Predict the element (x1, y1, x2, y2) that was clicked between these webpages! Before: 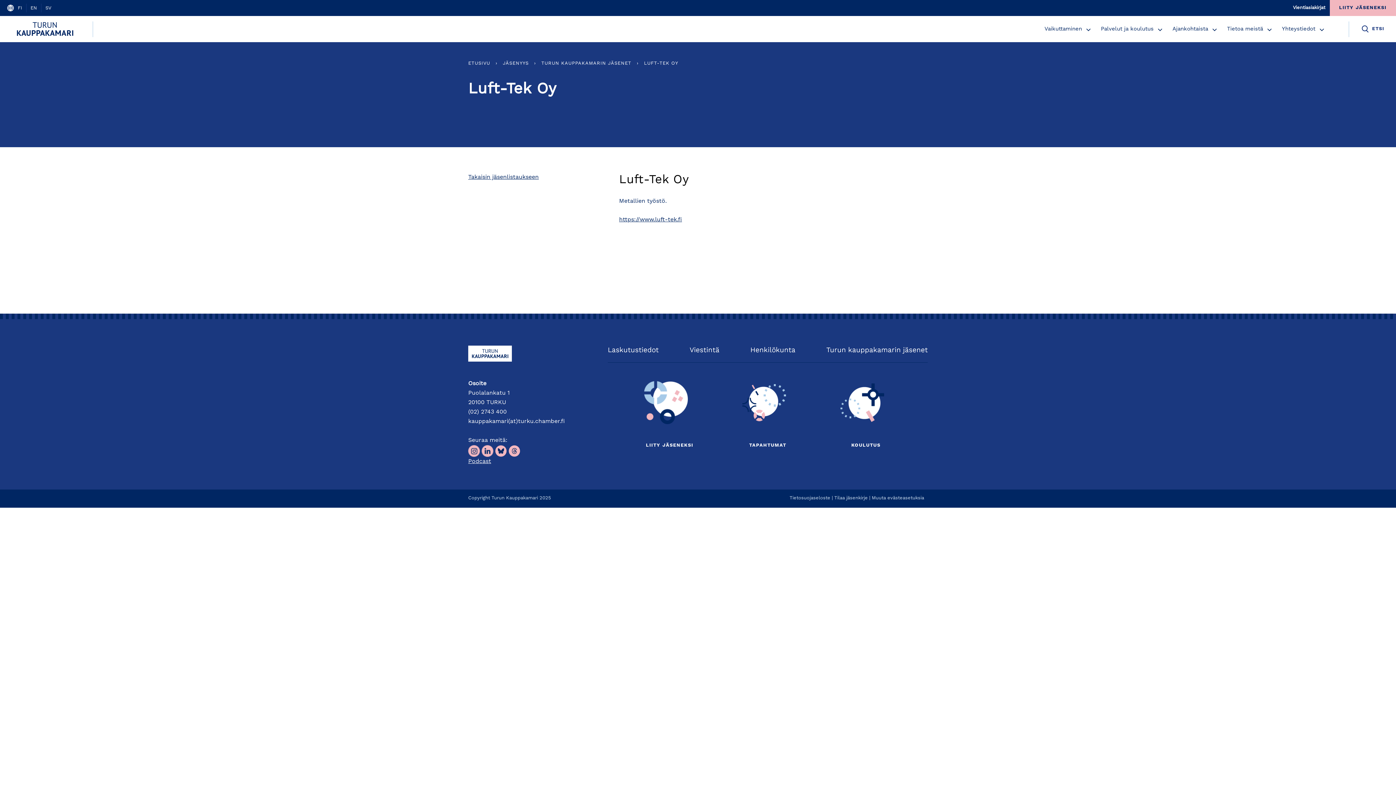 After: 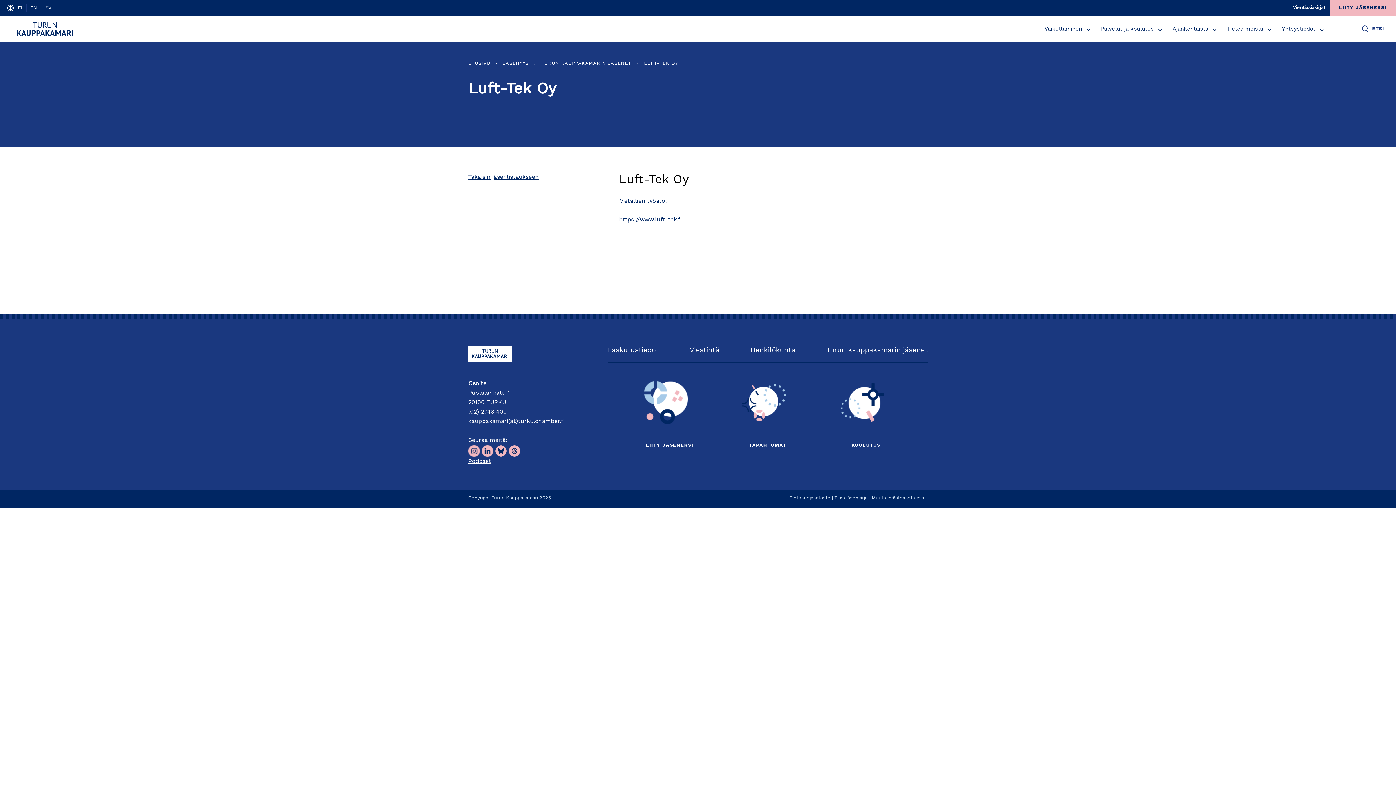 Action: label: Muuta evästeasetuksia bbox: (872, 494, 924, 502)